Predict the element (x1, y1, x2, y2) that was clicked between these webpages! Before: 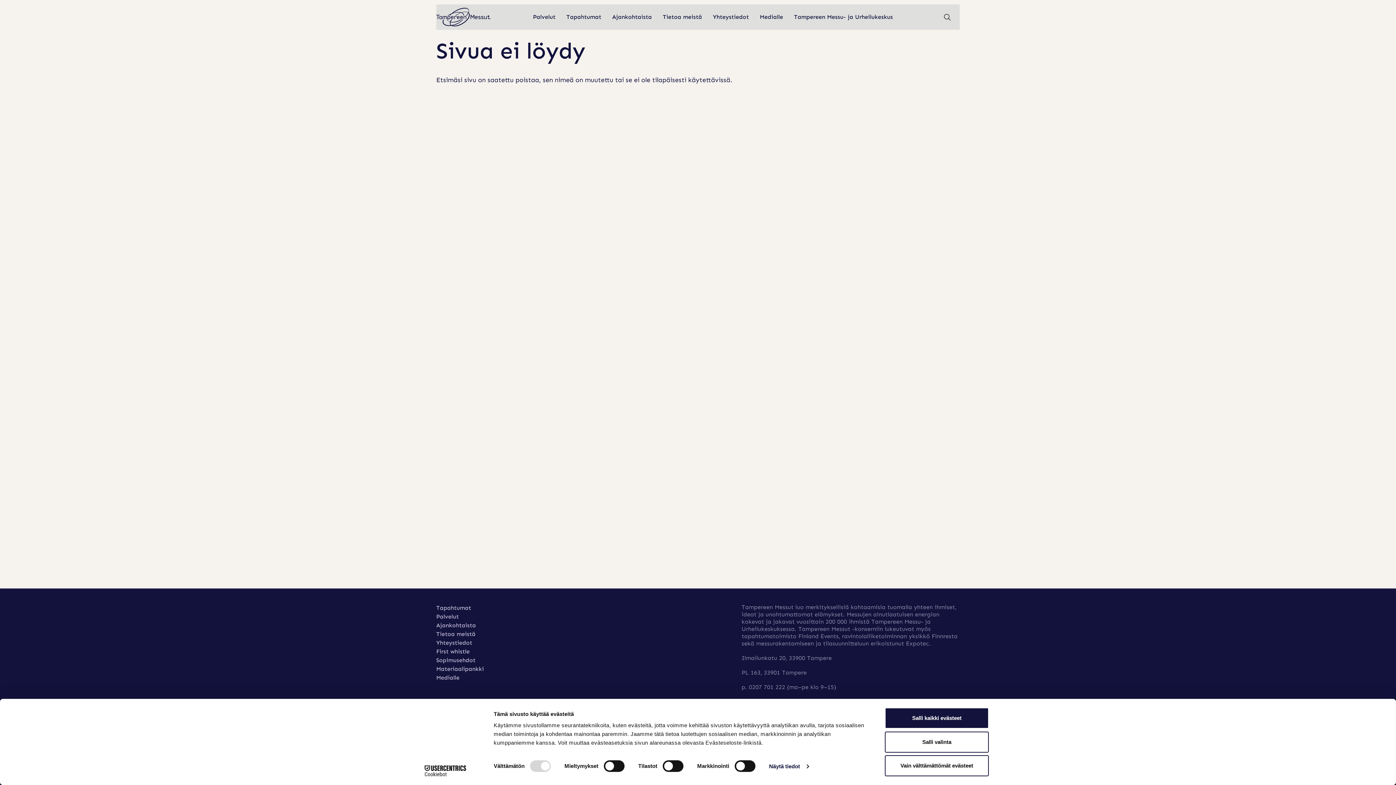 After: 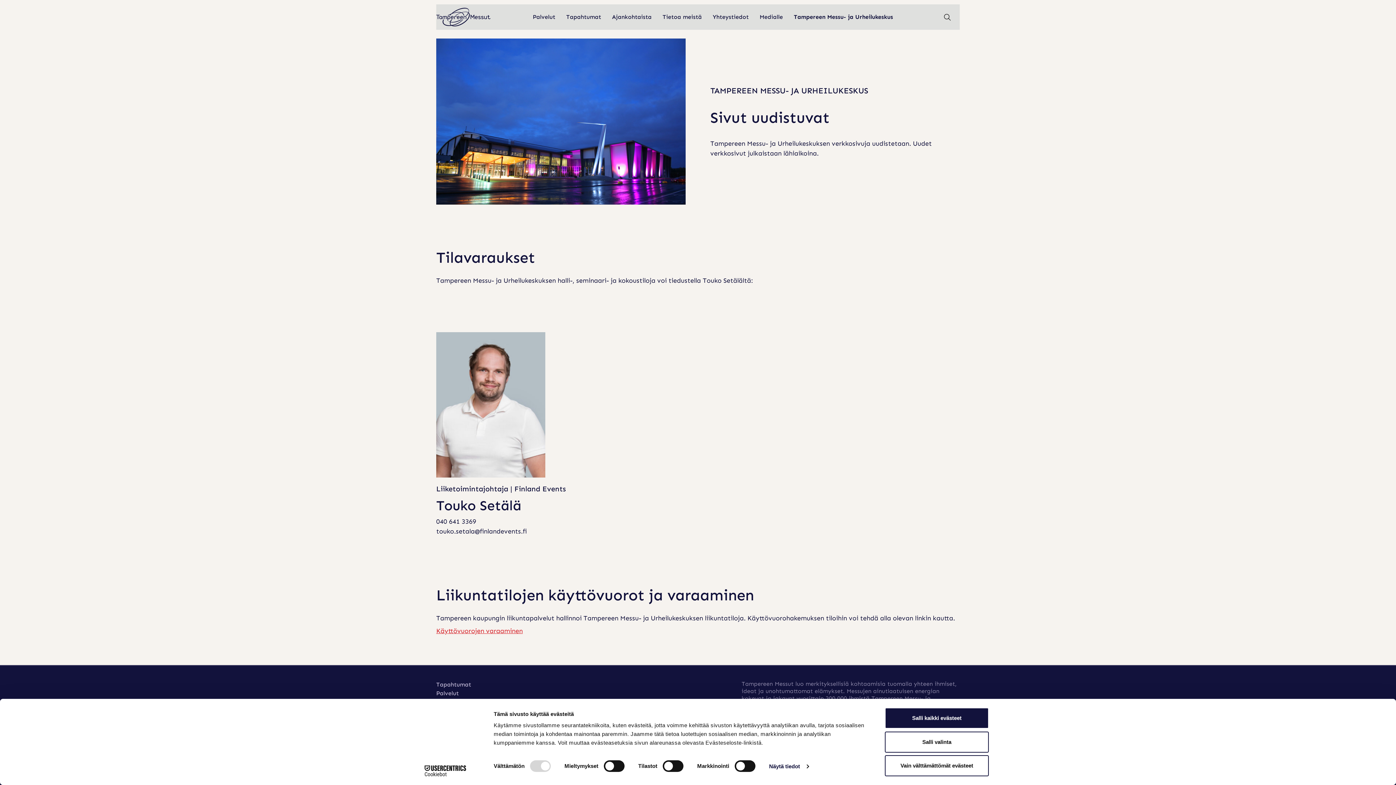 Action: label: Tampereen Messu- ja Urheilukeskus
Tampereen Messu- ja Urheilukeskus bbox: (788, 4, 898, 29)